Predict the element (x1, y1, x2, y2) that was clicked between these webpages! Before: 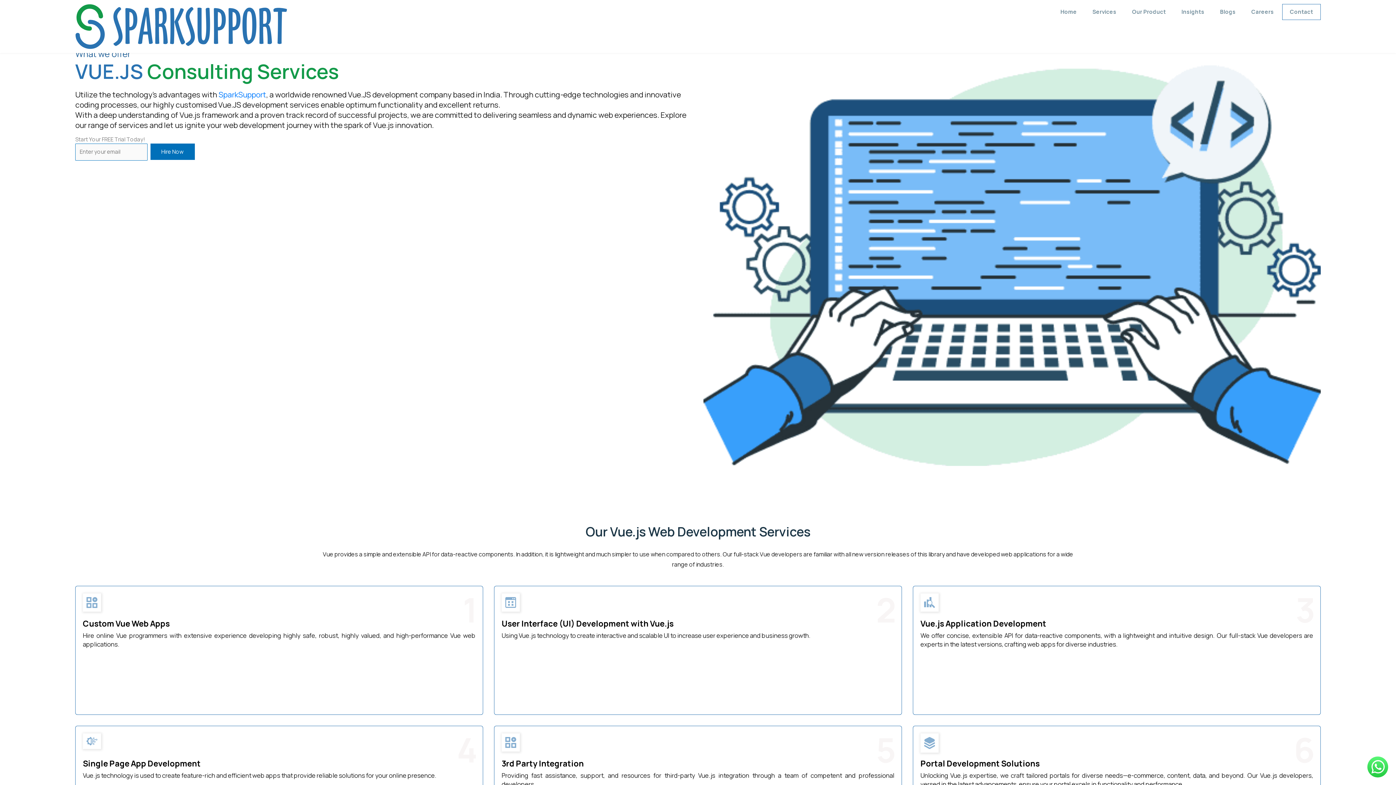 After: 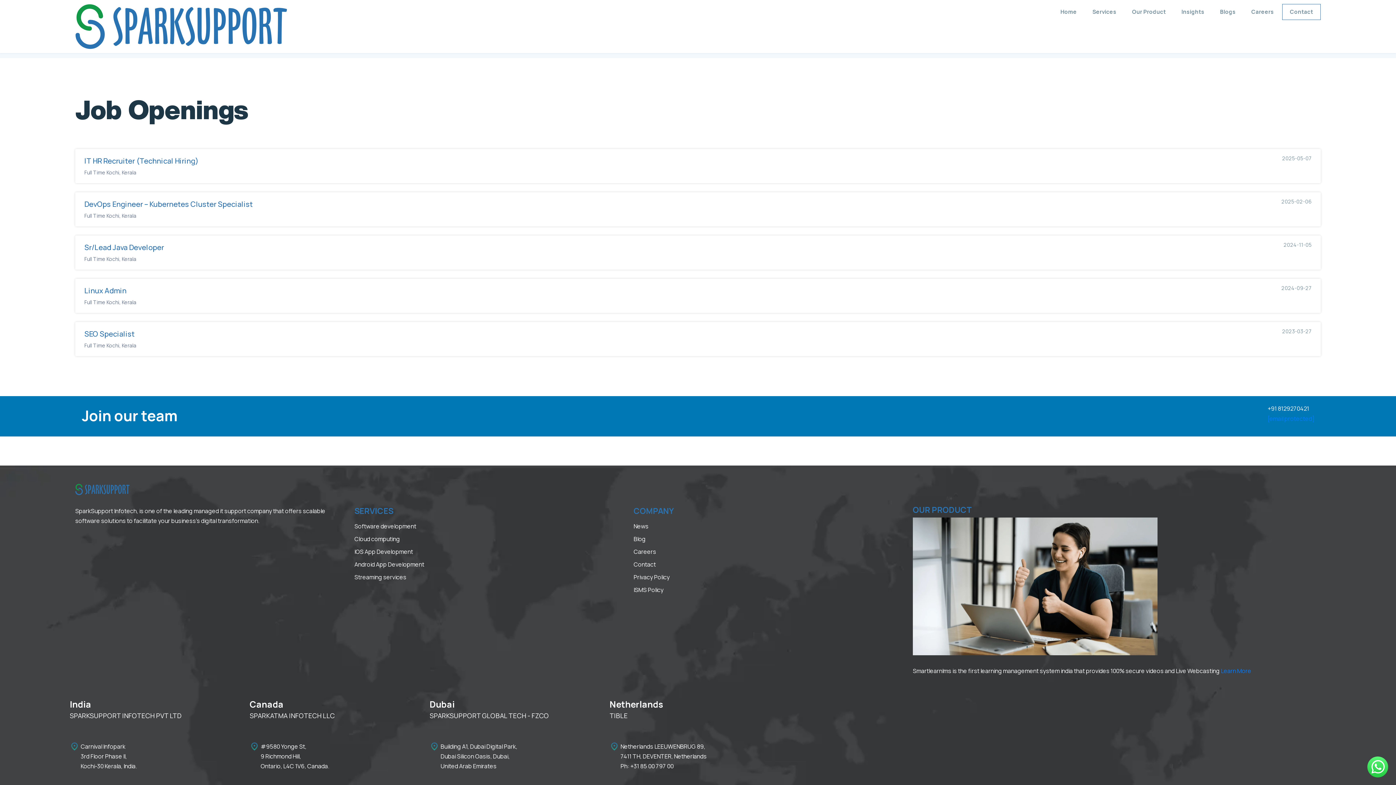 Action: bbox: (1244, 8, 1281, 15) label: Careers